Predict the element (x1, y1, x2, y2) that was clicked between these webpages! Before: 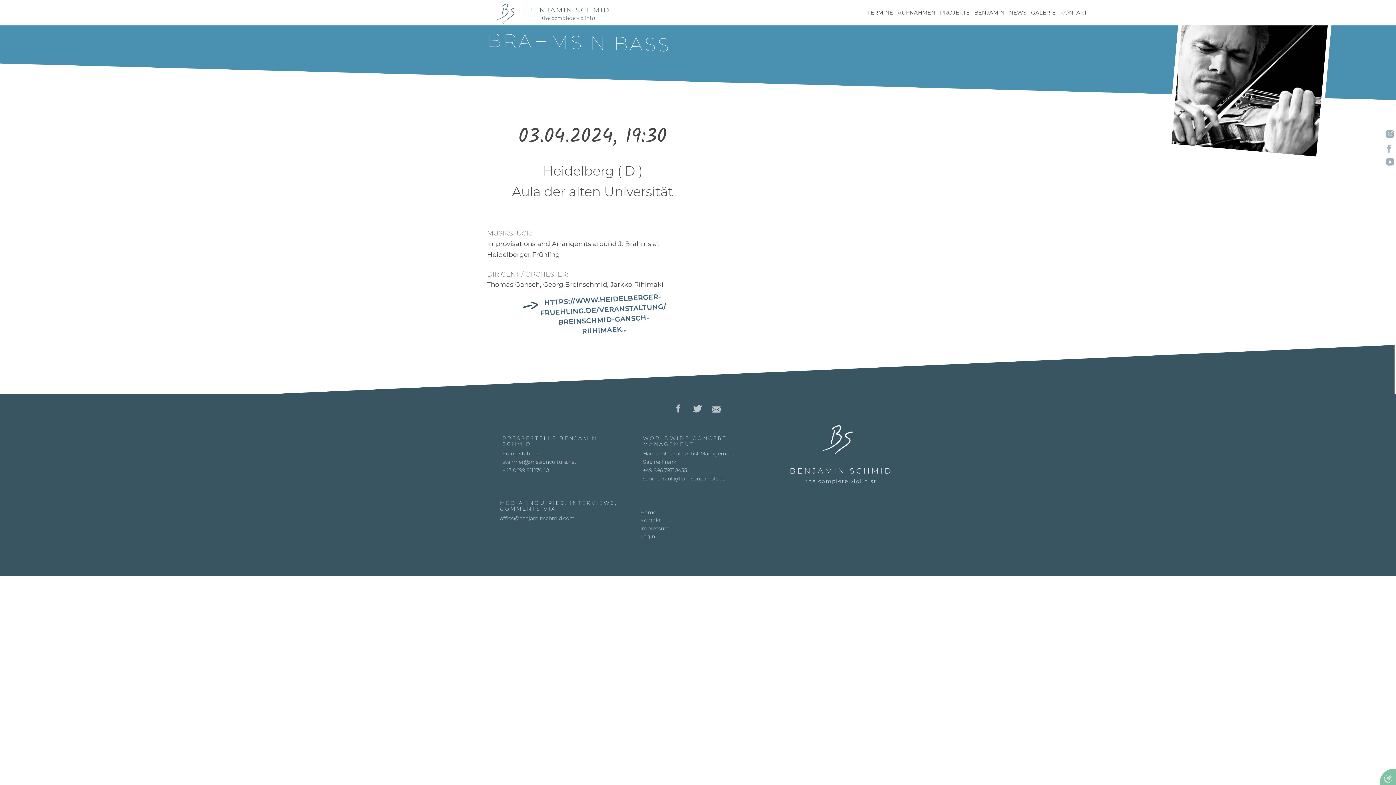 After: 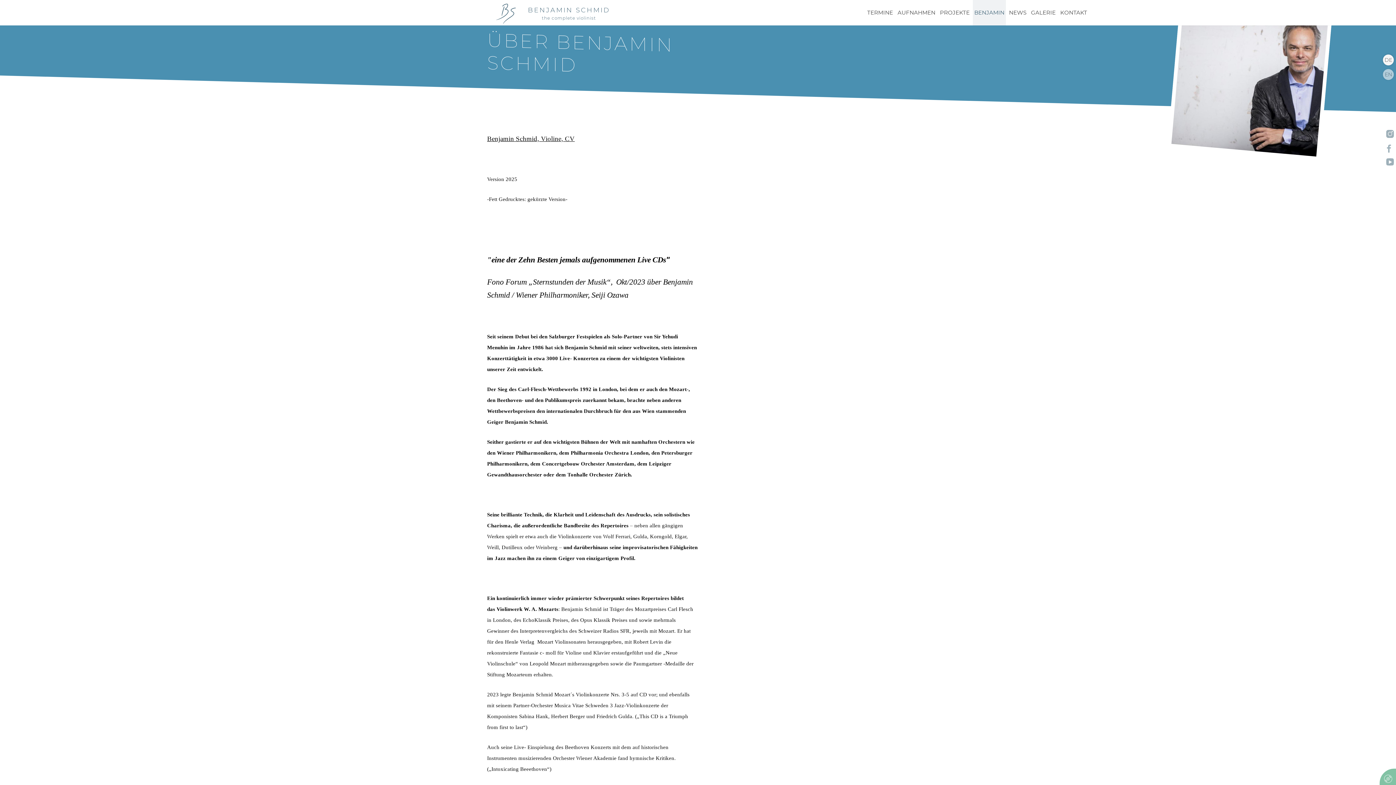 Action: bbox: (973, 0, 1006, 25) label: BENJAMIN